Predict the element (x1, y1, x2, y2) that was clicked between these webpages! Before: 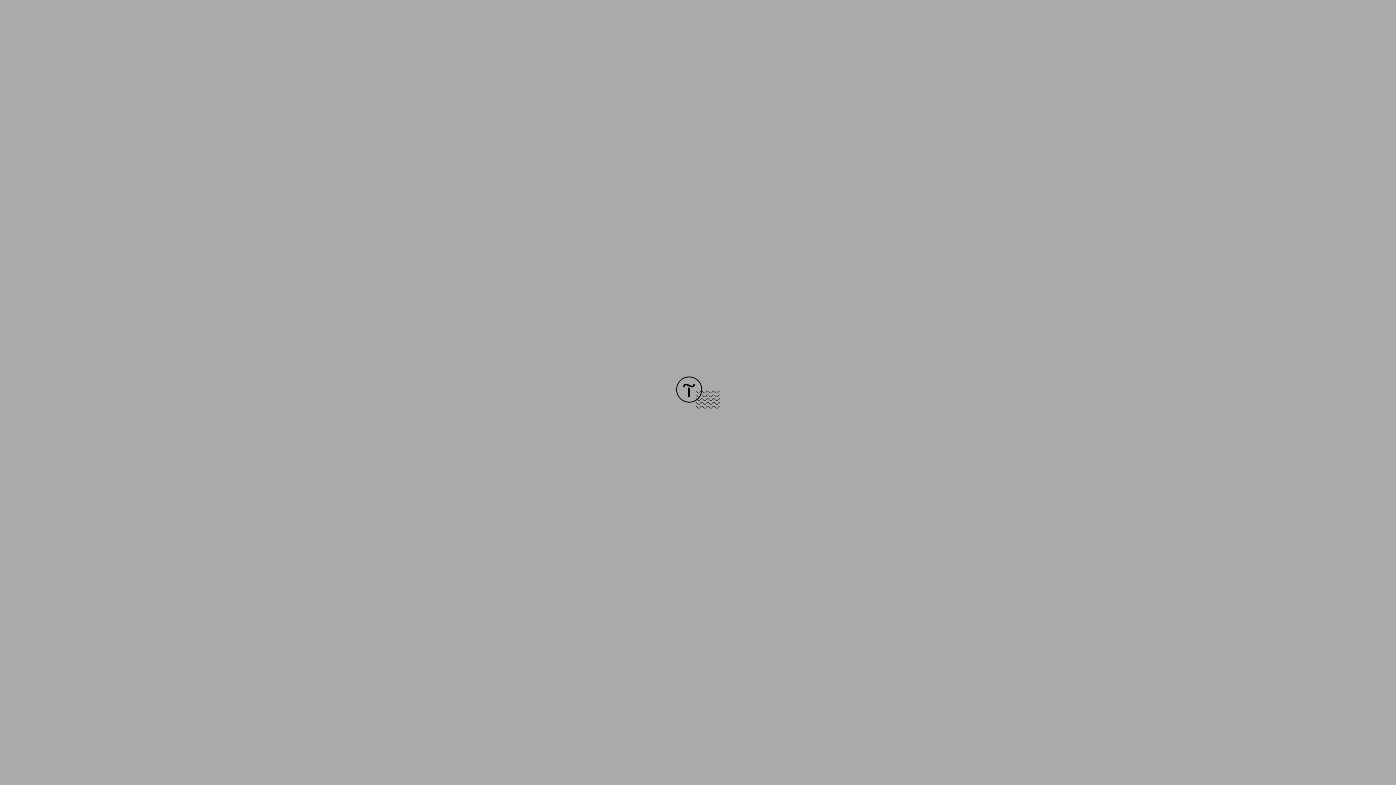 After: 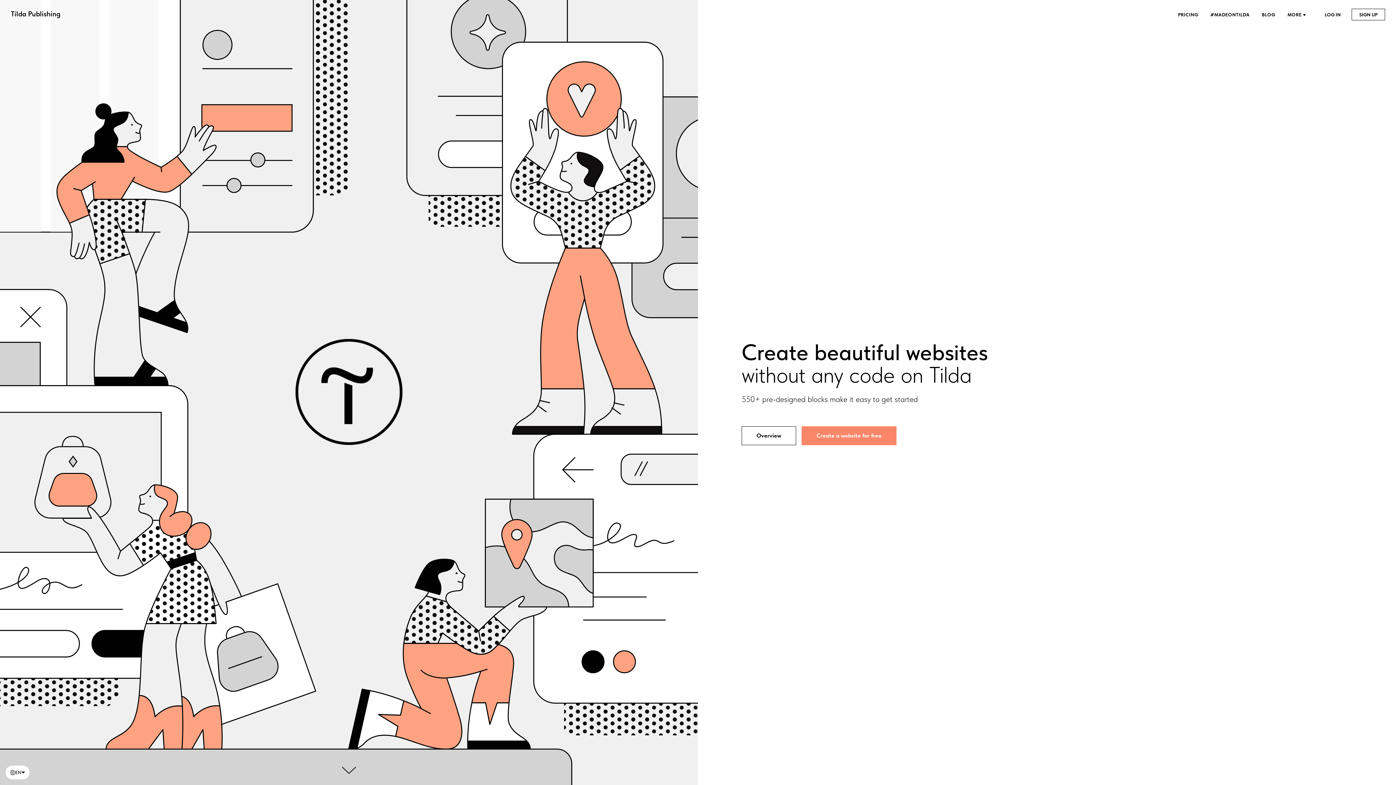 Action: bbox: (676, 403, 720, 409)